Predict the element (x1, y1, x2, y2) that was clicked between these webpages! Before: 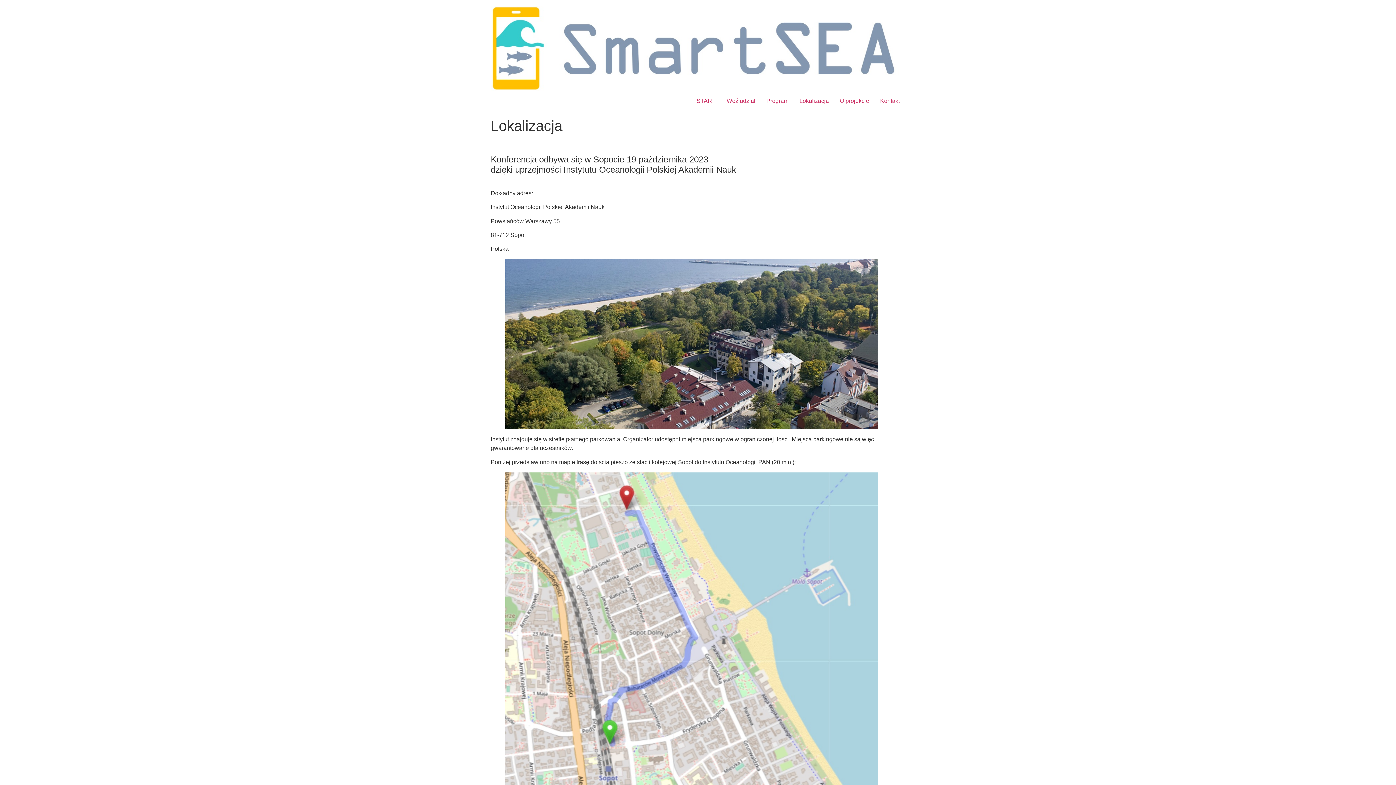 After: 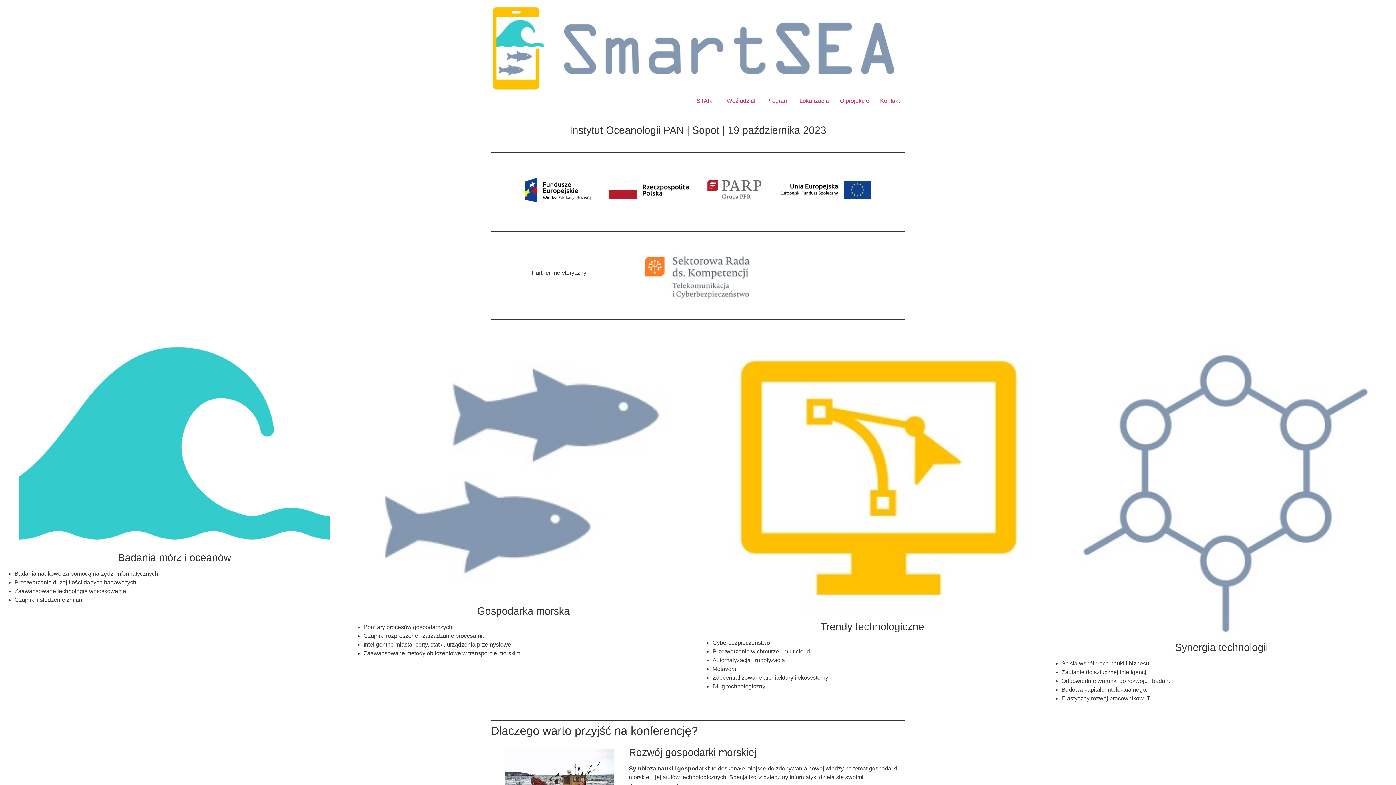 Action: label: START bbox: (691, 93, 721, 108)